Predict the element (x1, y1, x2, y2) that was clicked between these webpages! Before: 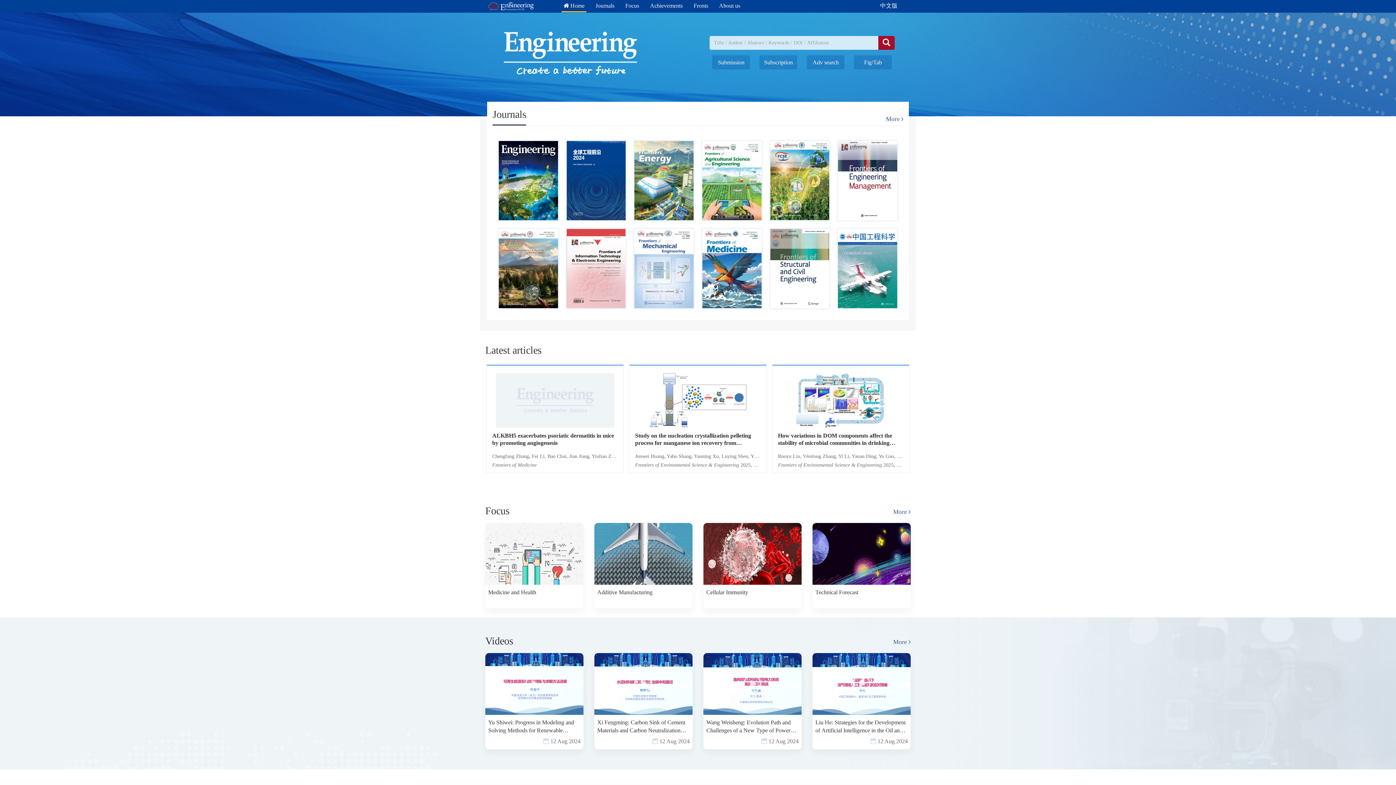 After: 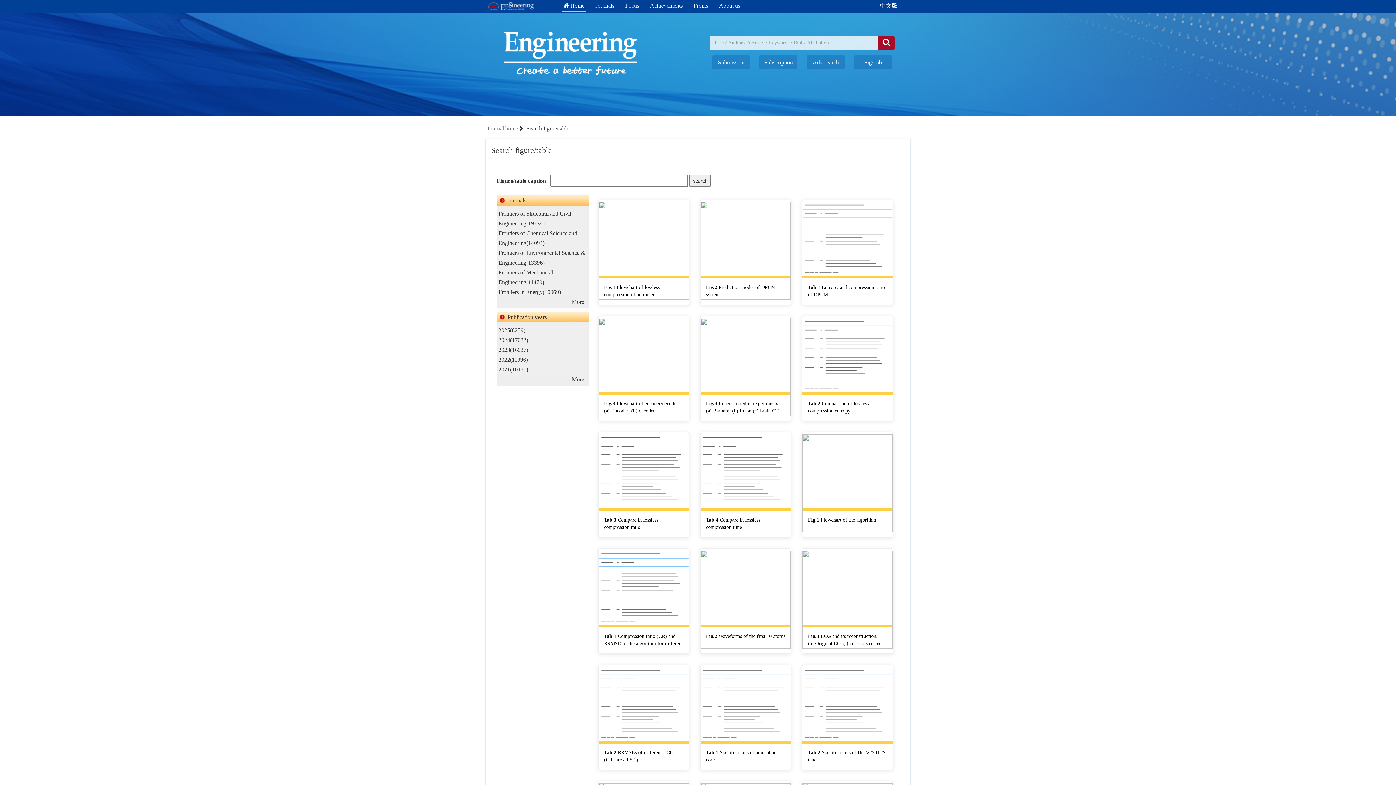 Action: label: Fig/Tab bbox: (854, 55, 892, 69)